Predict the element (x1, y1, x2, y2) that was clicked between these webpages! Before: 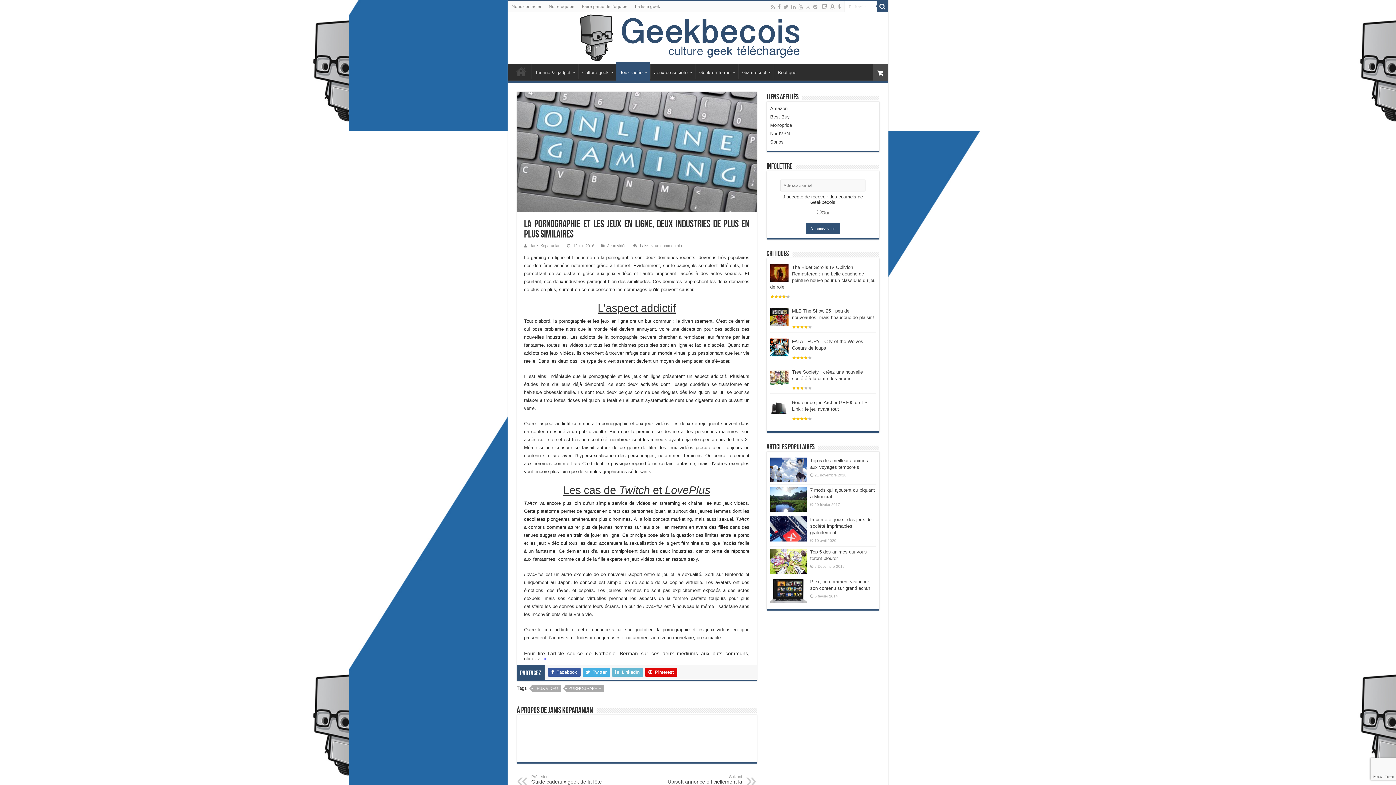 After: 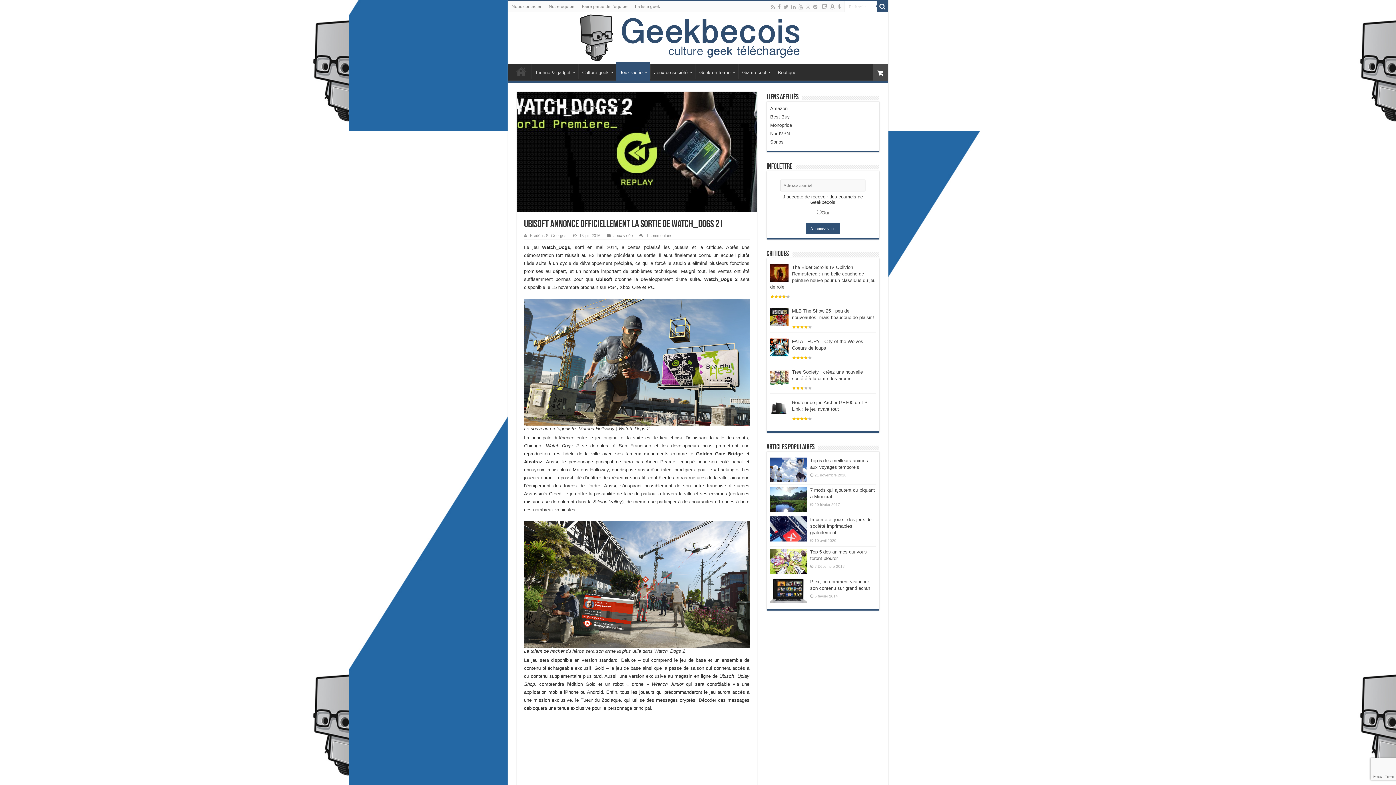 Action: label: Suivant
Ubisoft annonce officiellement la sortie de Watch_Dogs 2 ! bbox: (667, 774, 742, 790)